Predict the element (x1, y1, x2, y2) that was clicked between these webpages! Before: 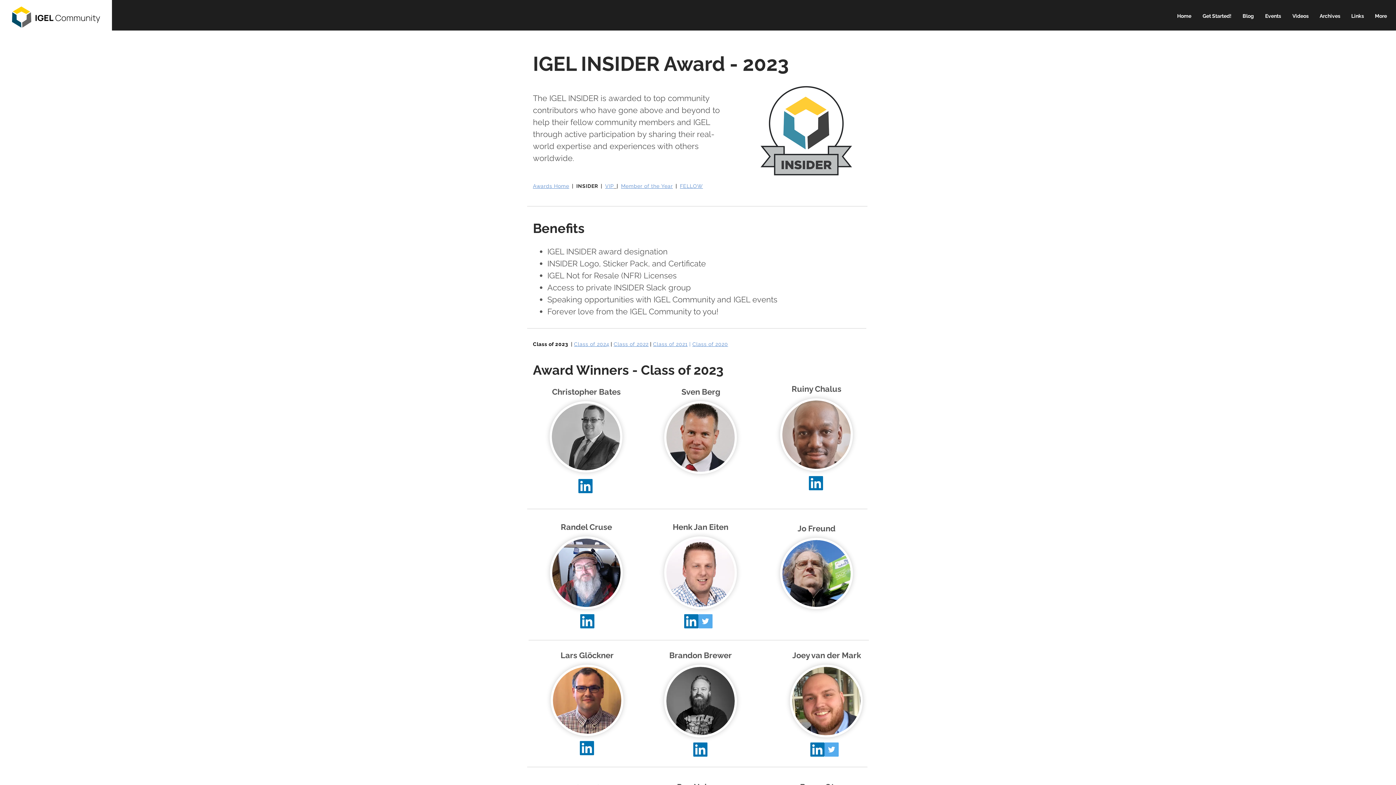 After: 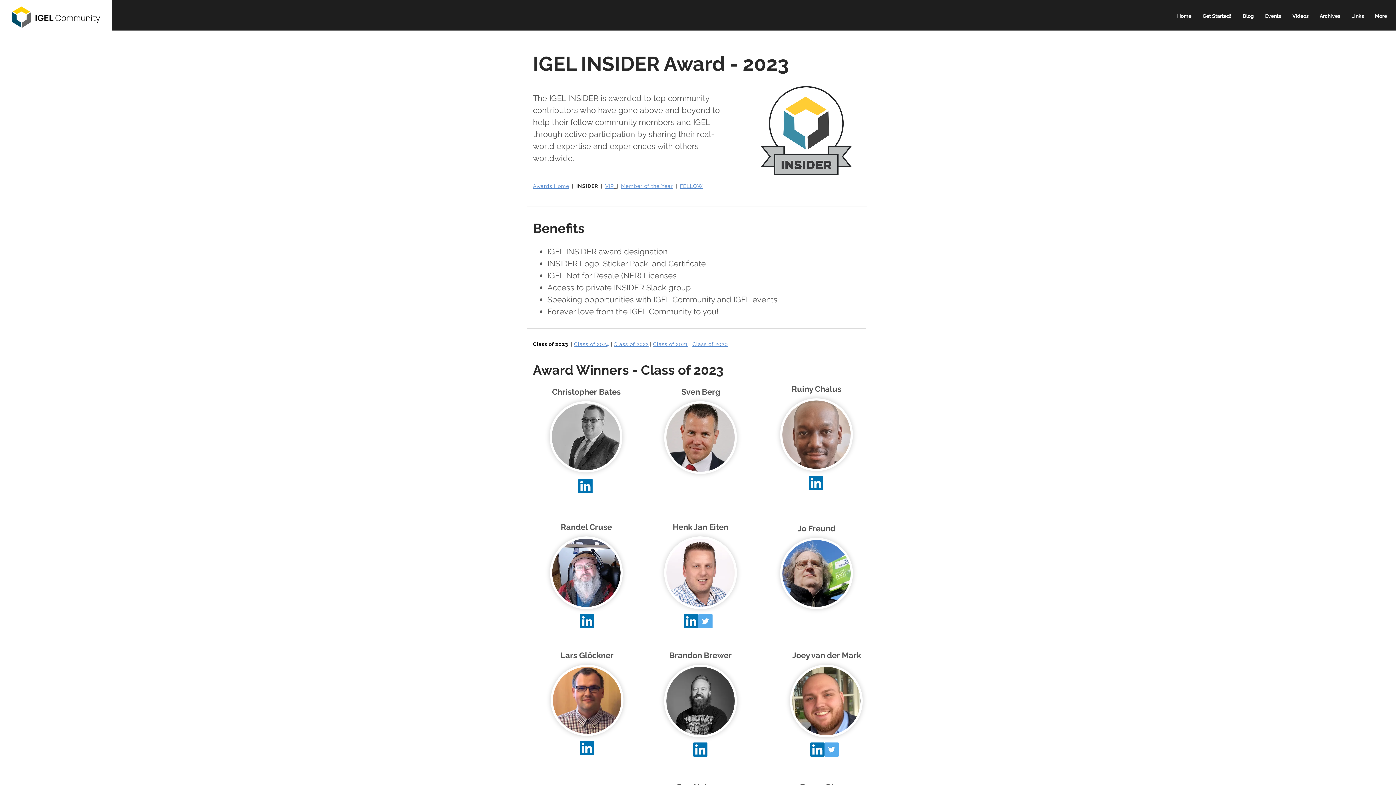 Action: label: LinkedIn bbox: (580, 614, 594, 628)